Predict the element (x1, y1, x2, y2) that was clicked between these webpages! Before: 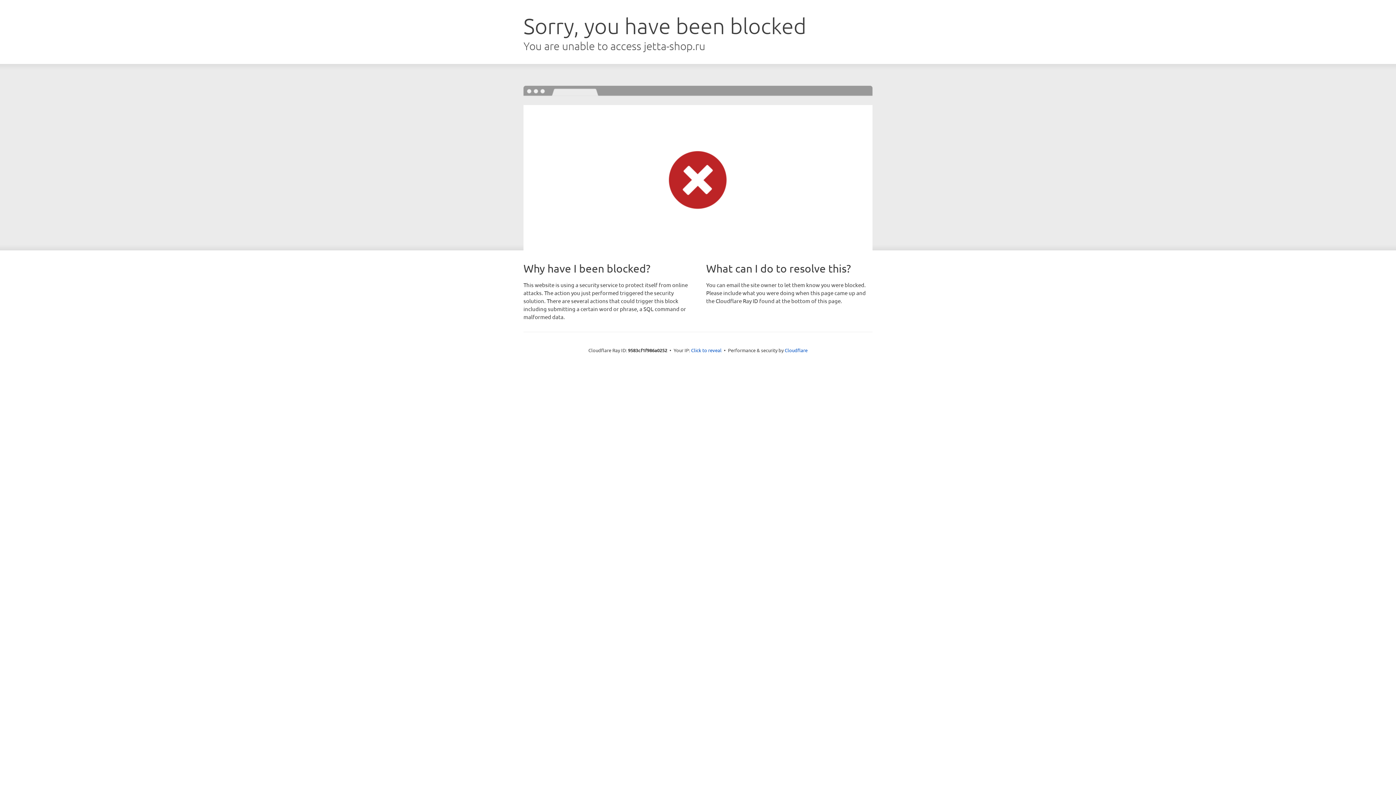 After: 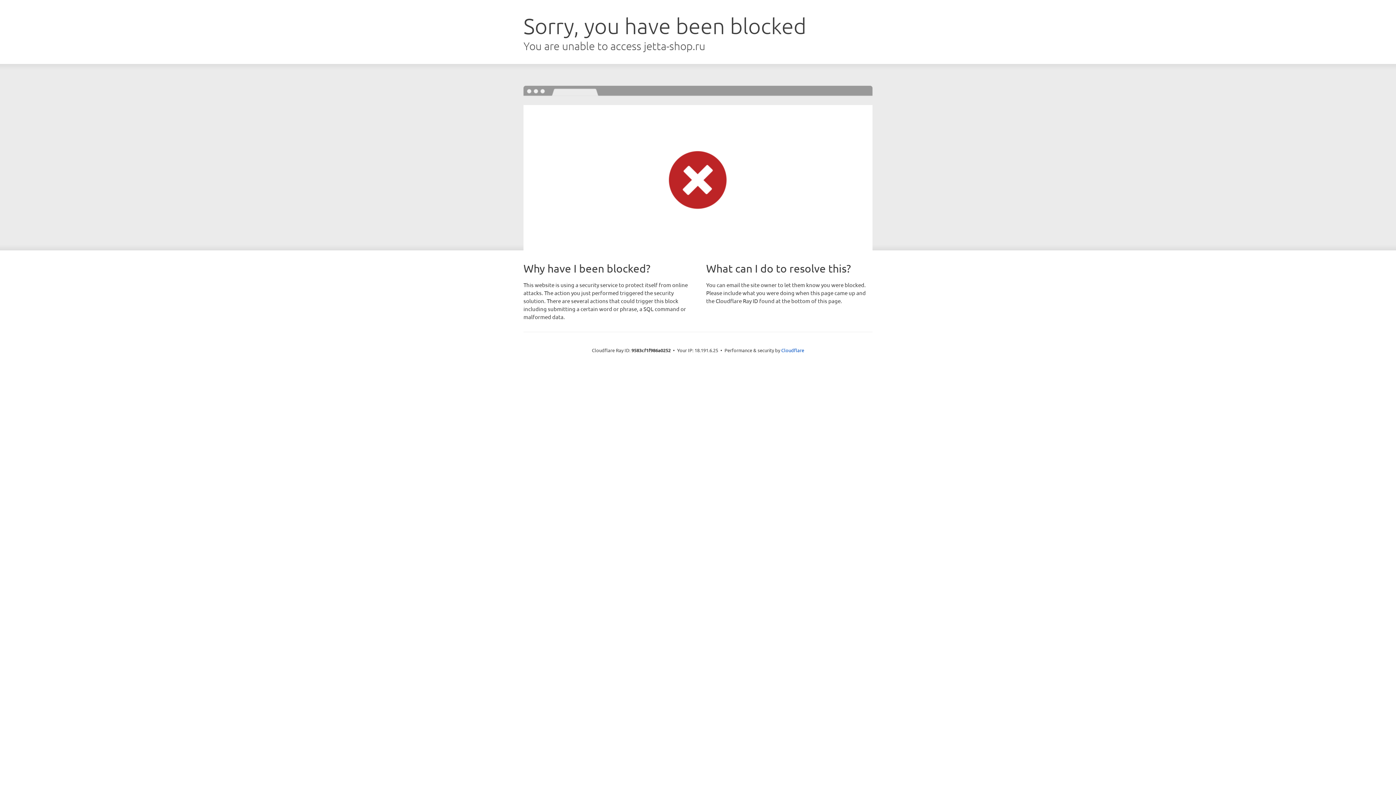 Action: label: Click to reveal bbox: (691, 346, 721, 353)